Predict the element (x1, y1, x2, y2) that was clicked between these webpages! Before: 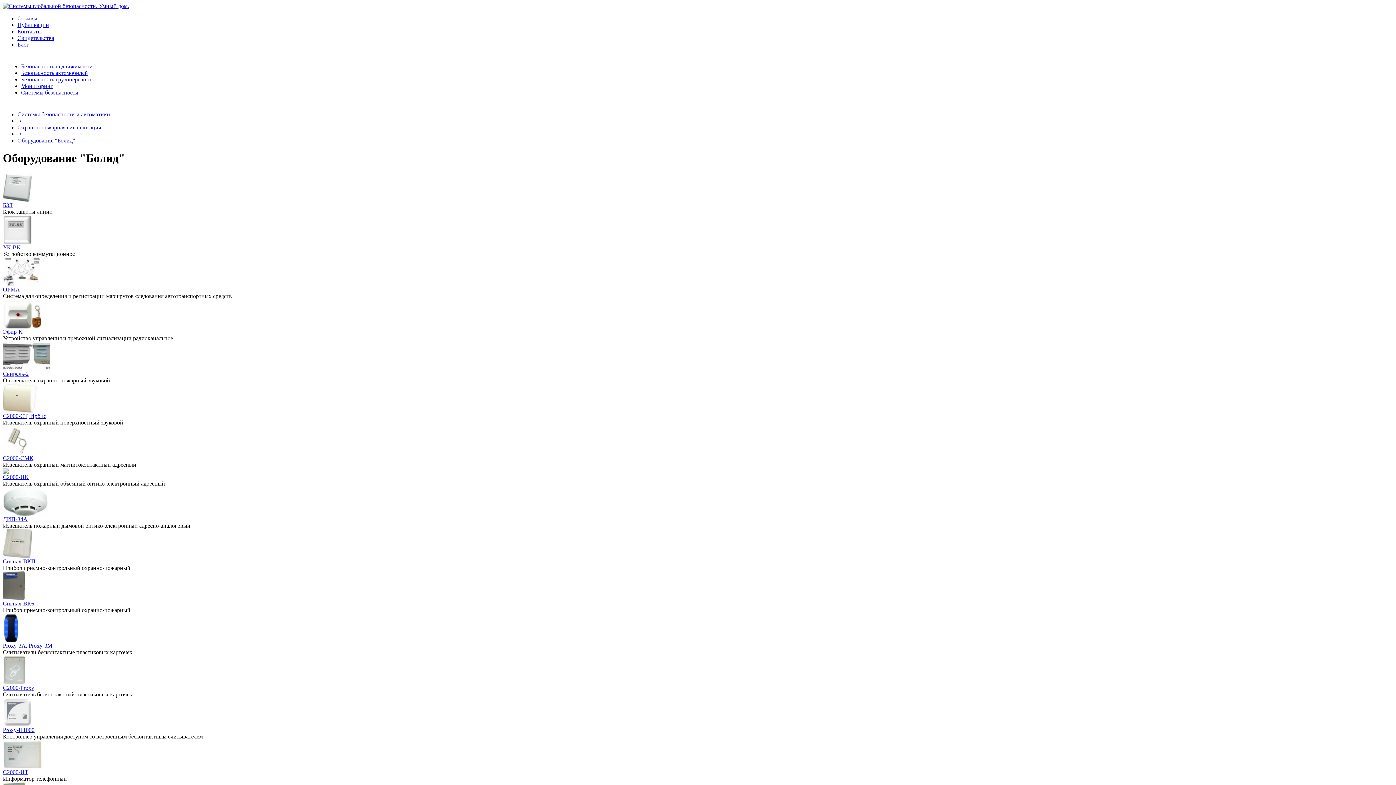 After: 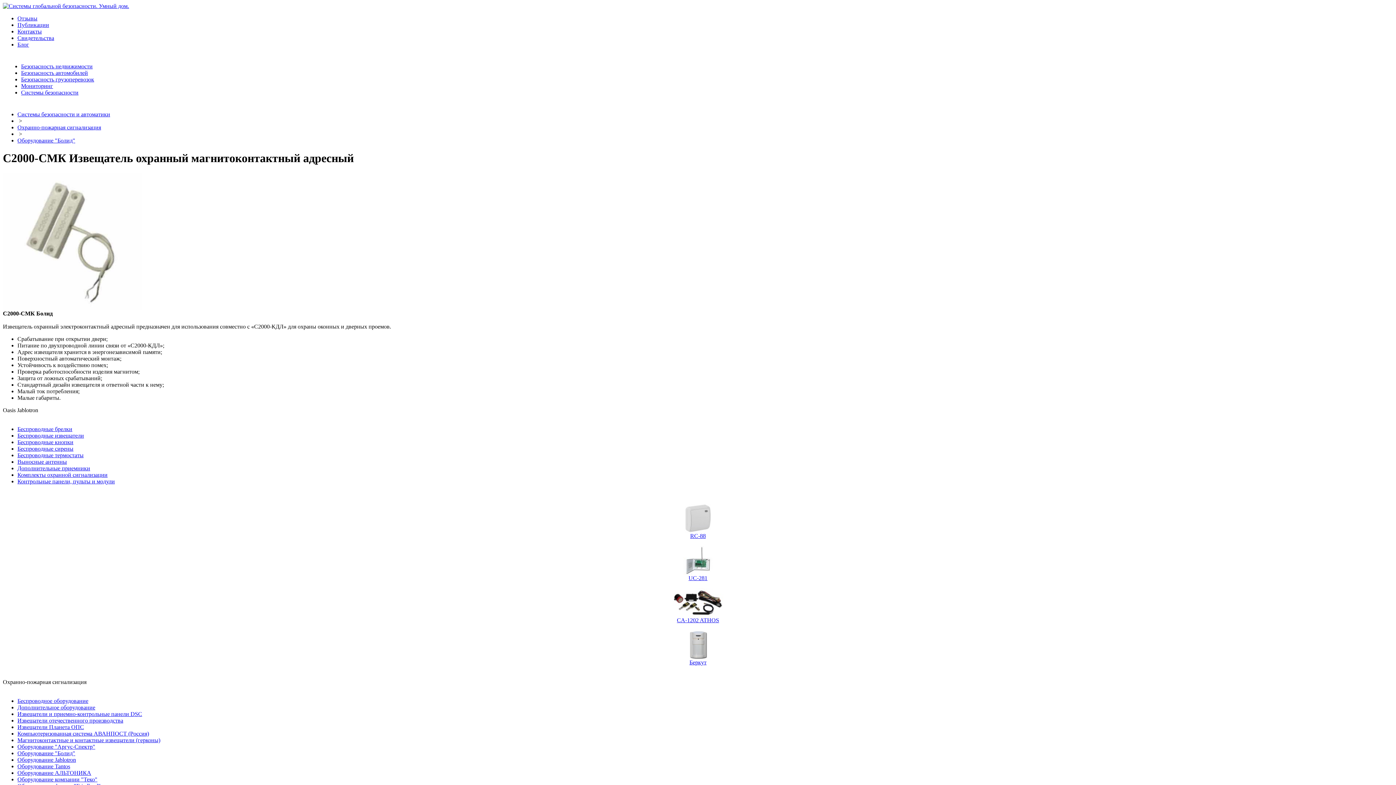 Action: bbox: (2, 455, 33, 461) label: С2000-СМК